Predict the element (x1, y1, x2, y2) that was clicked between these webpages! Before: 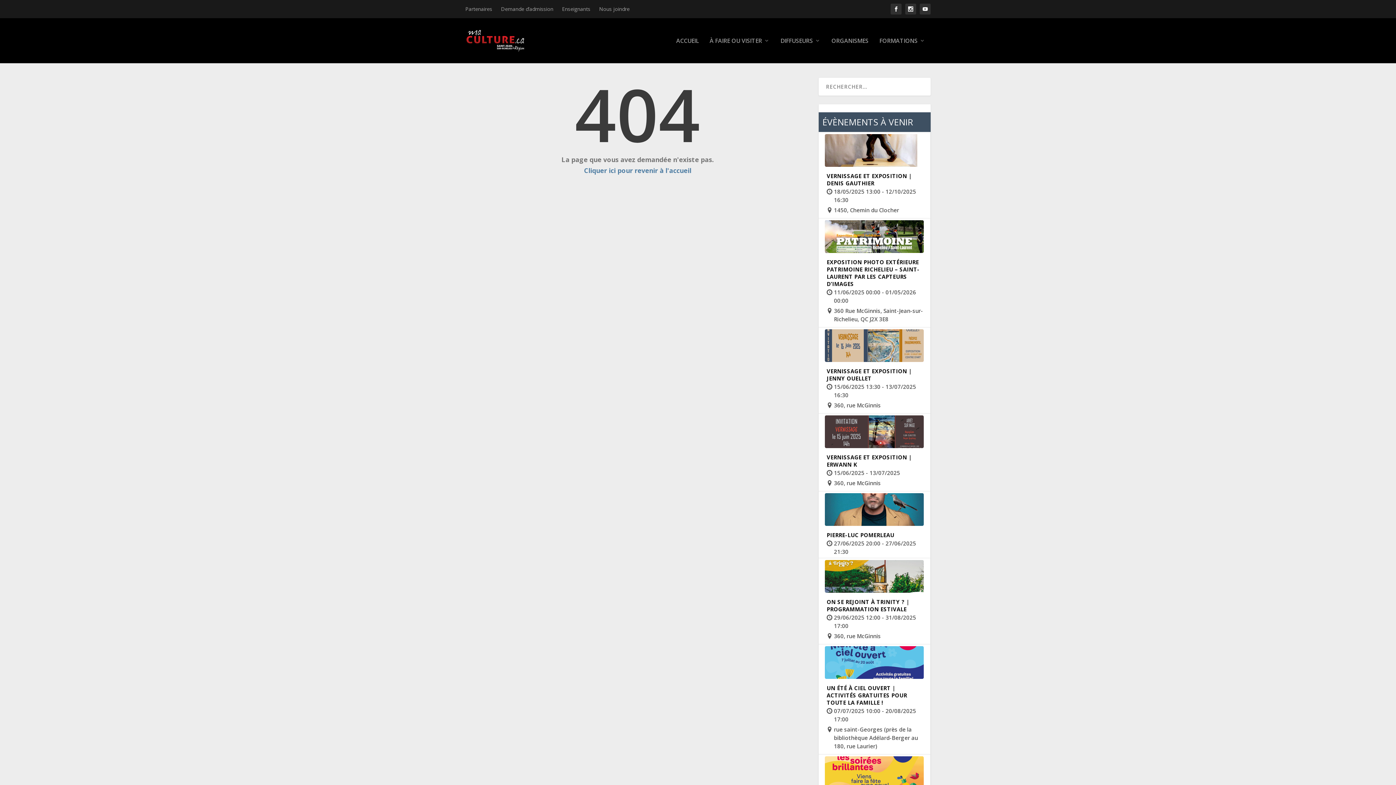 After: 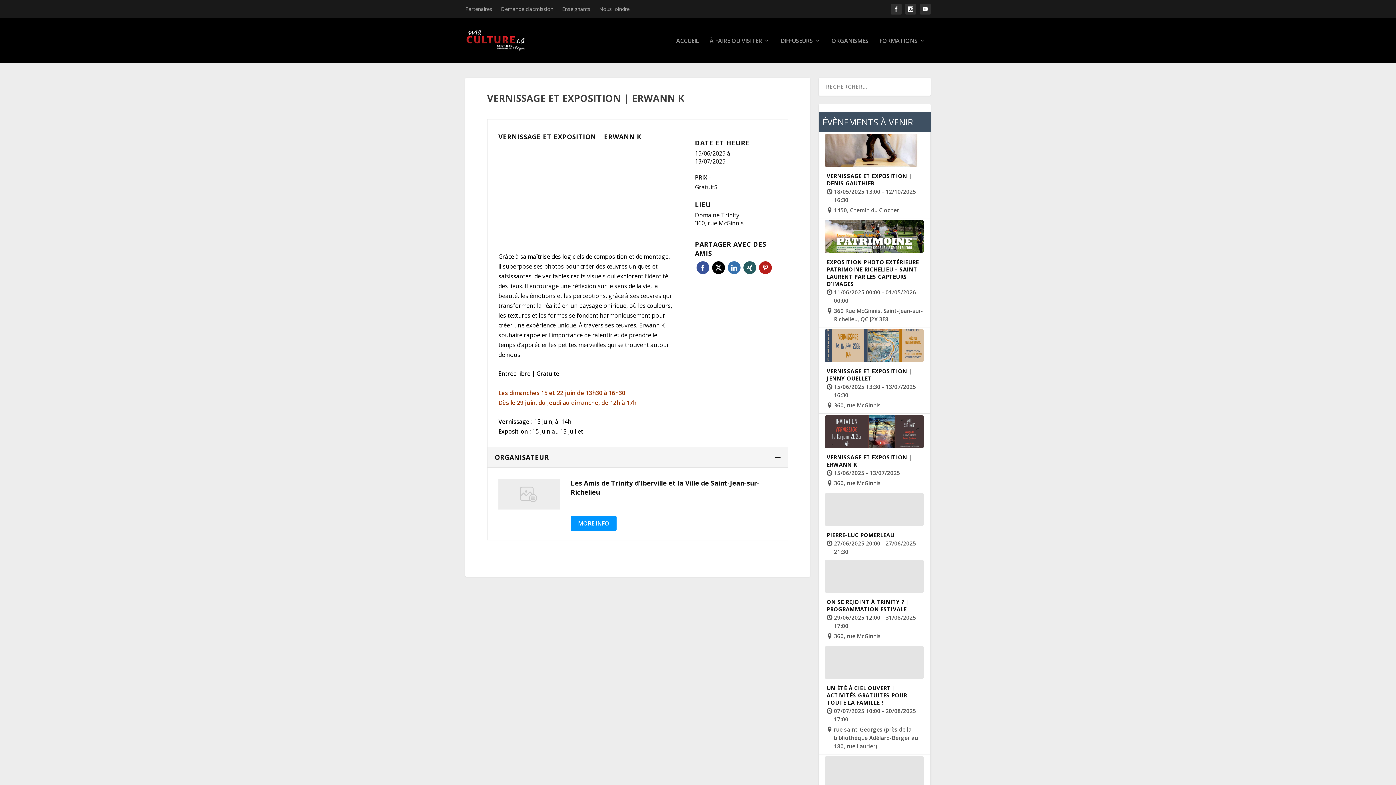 Action: bbox: (825, 415, 924, 489) label: VERNISSAGE ET EXPOSITION | ERWANN K
15/06/2025 - 13/07/2025
360, rue McGinnis